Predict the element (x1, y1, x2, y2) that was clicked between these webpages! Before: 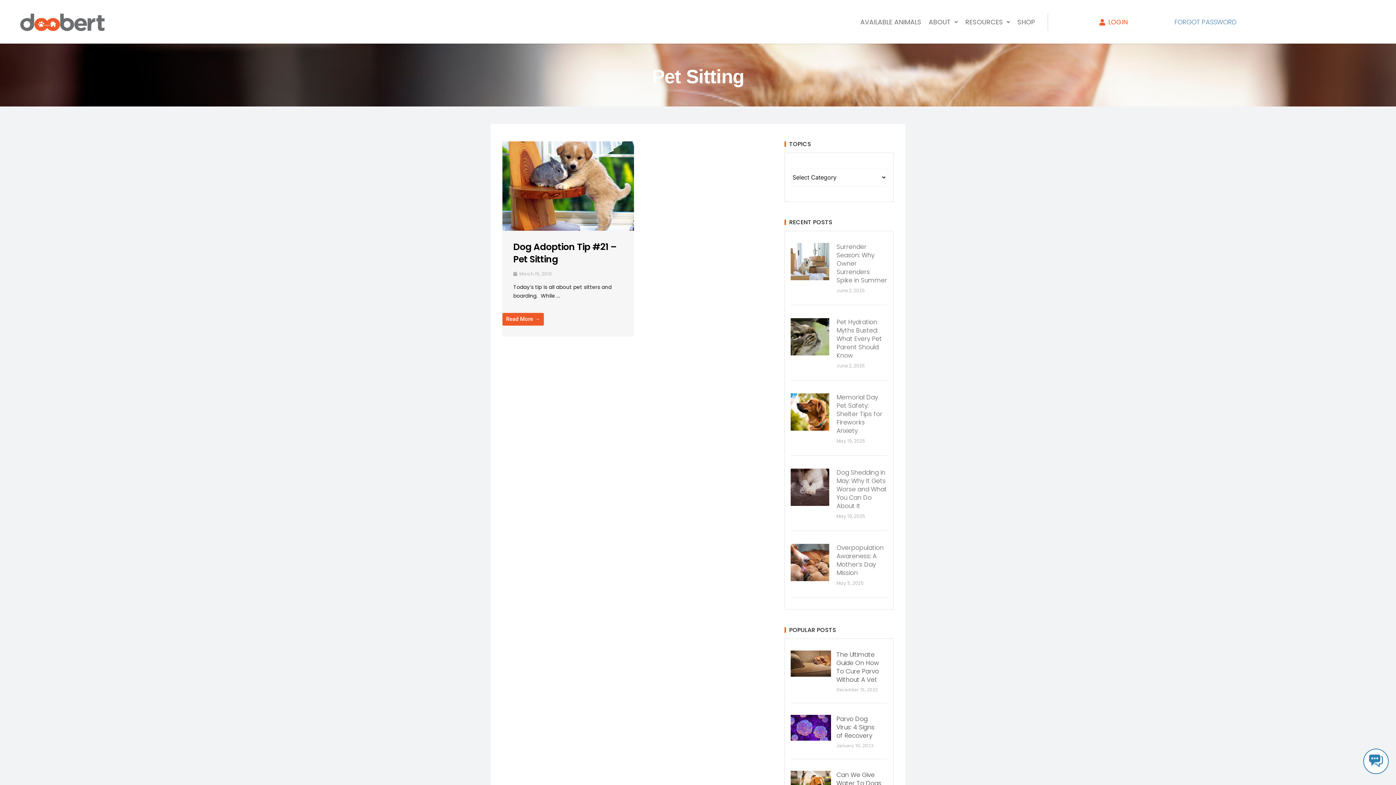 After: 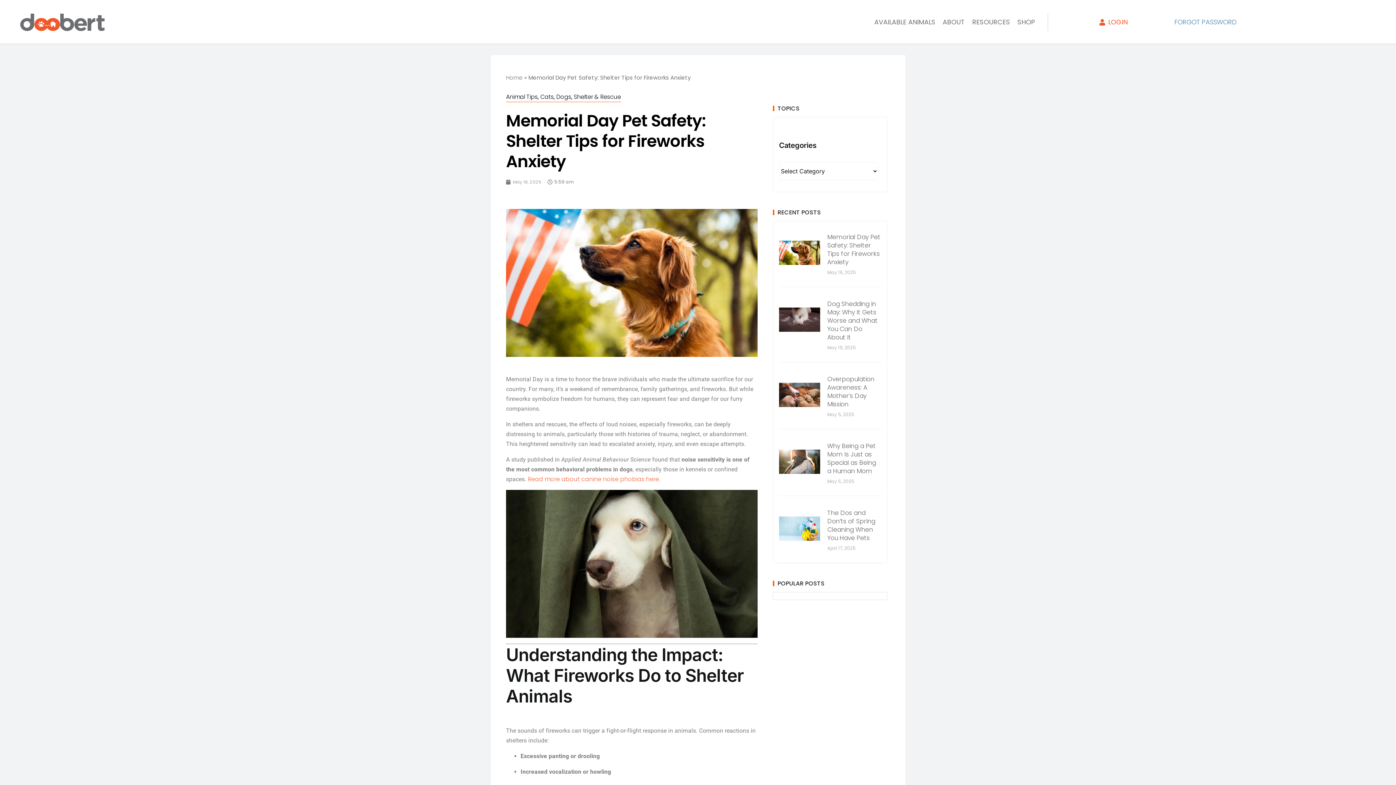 Action: bbox: (836, 393, 882, 435) label: Memorial Day Pet Safety: Shelter Tips for Fireworks Anxiety